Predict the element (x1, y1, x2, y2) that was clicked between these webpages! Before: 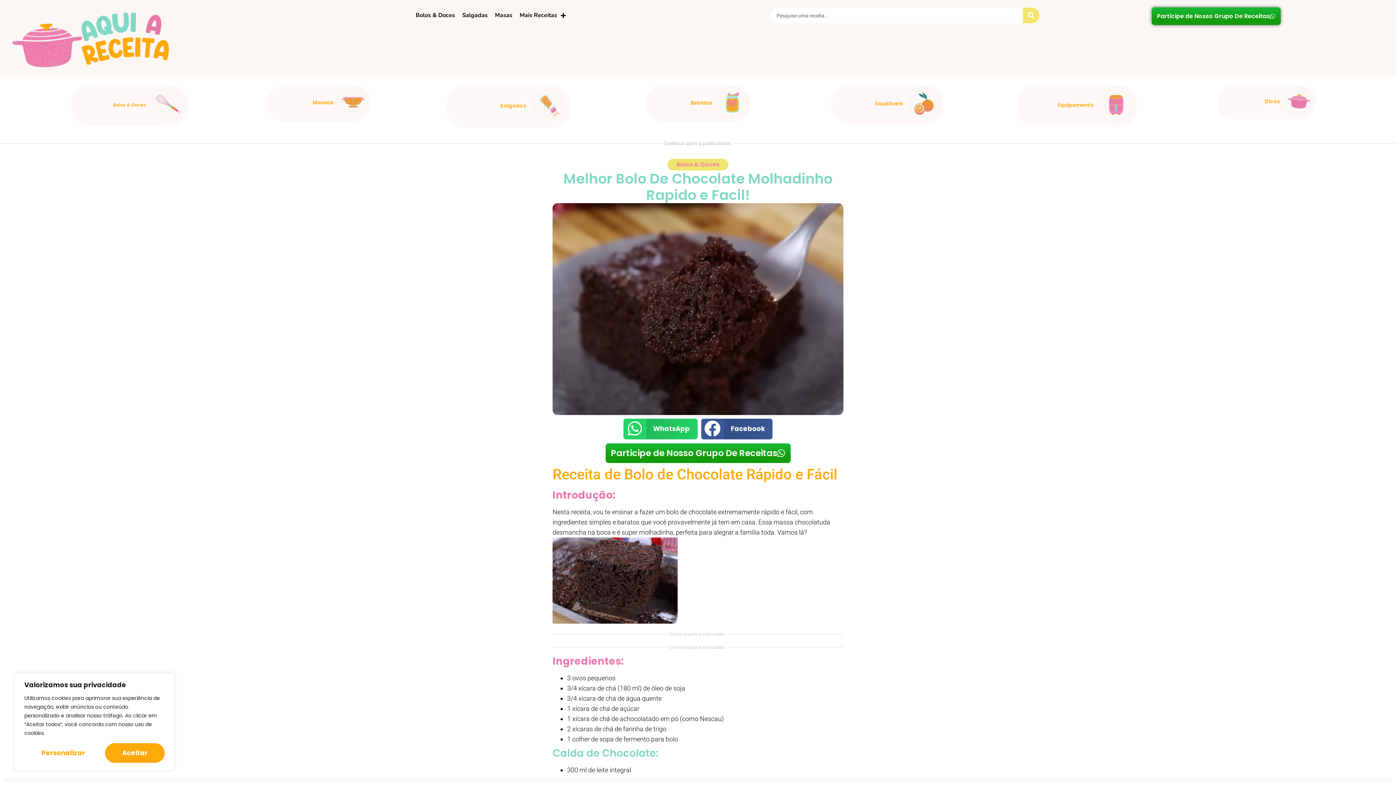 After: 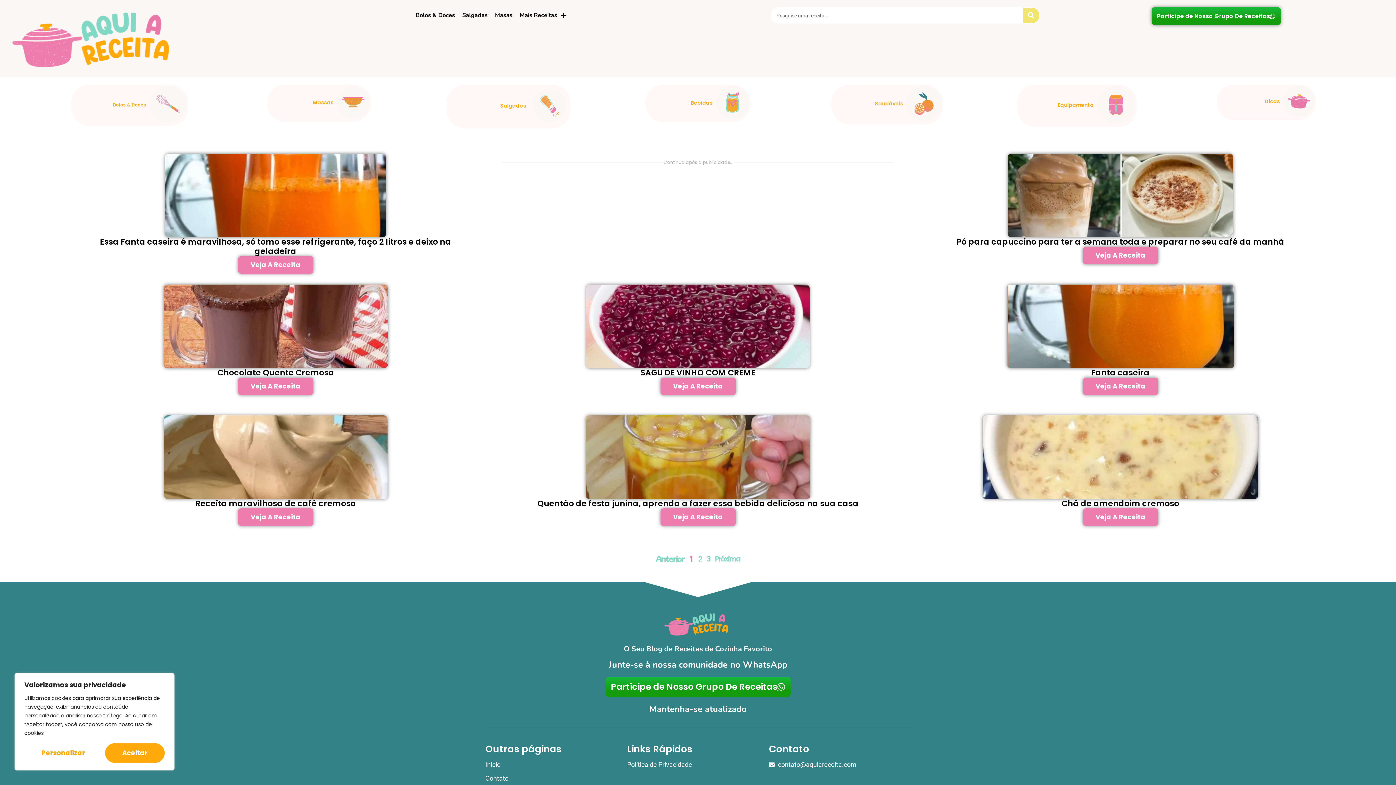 Action: bbox: (690, 99, 712, 106) label: Bebidas